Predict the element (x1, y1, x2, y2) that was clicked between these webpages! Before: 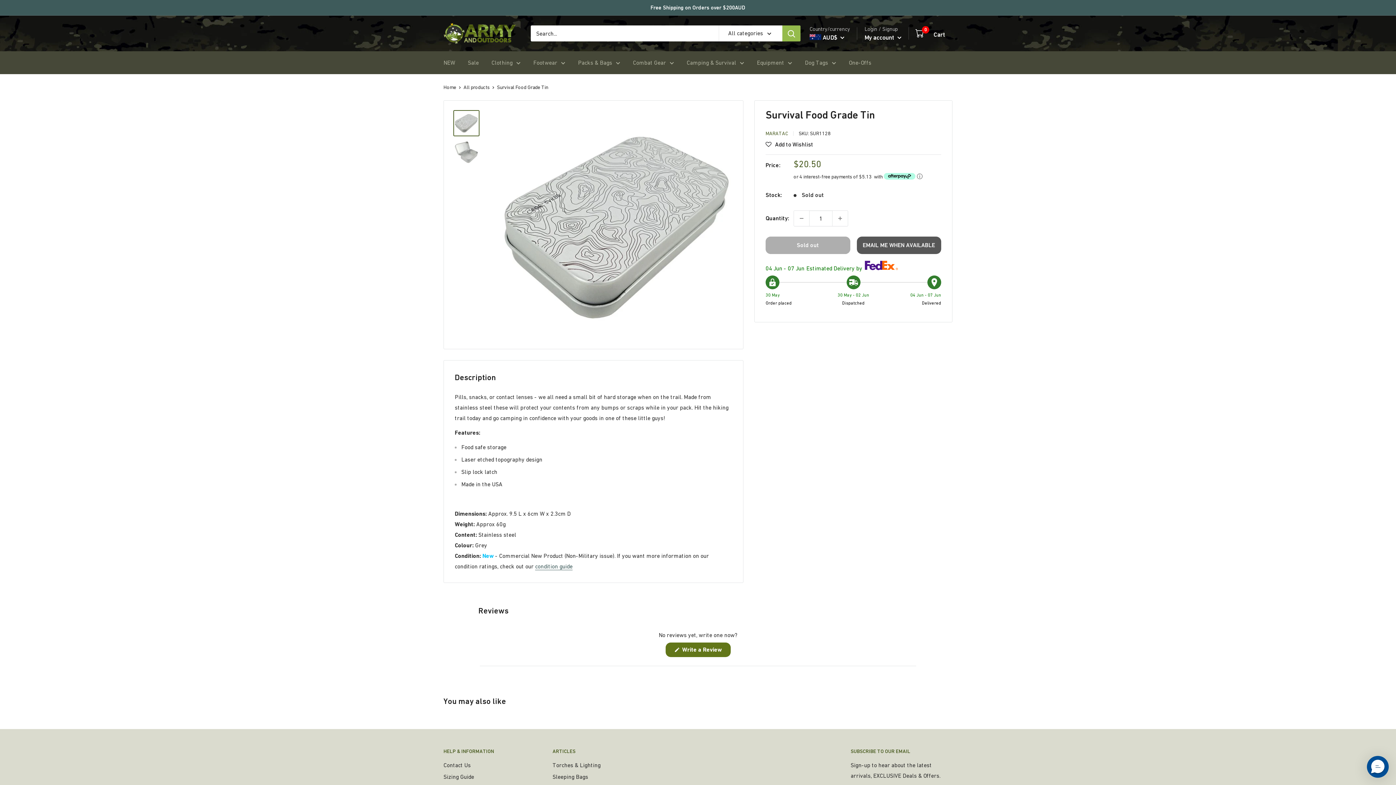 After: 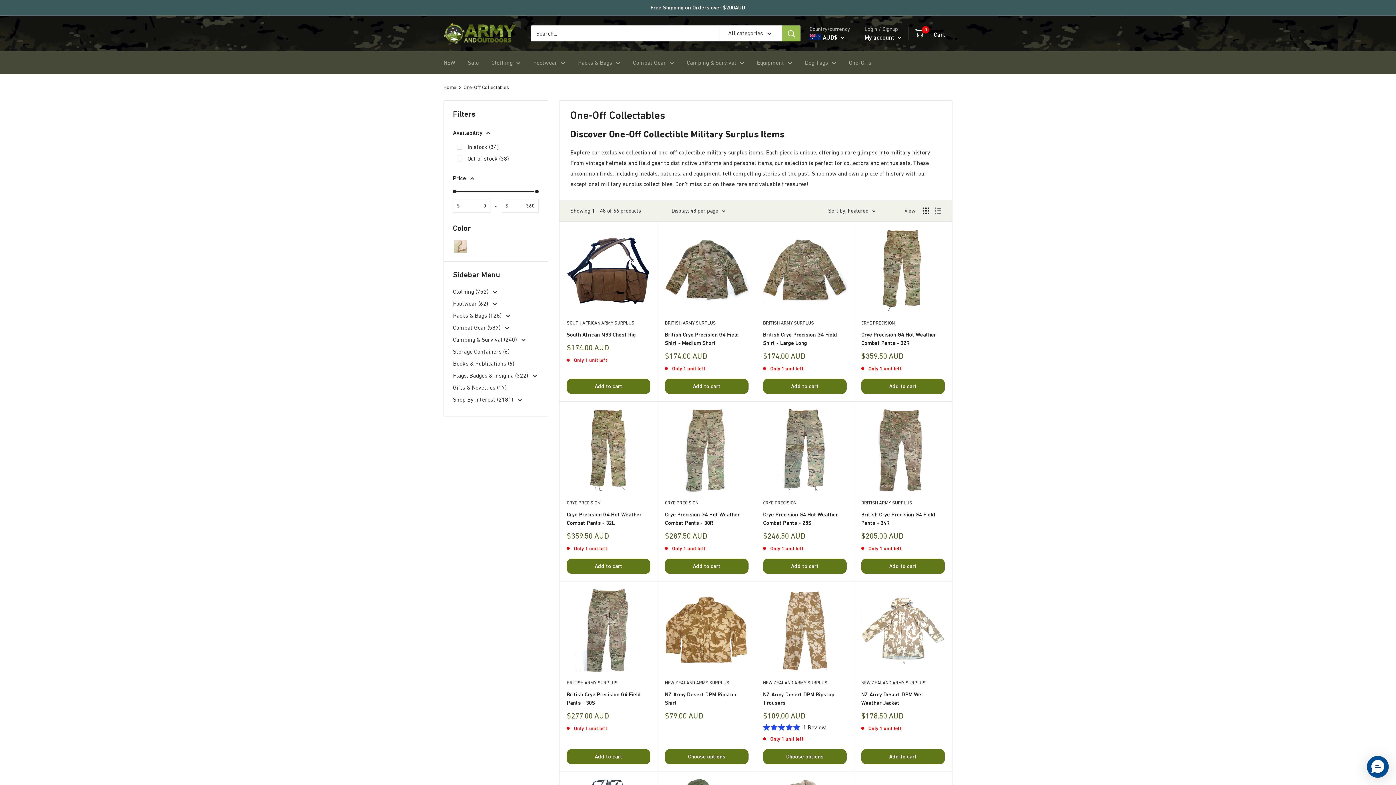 Action: bbox: (849, 57, 871, 68) label: One-Offs